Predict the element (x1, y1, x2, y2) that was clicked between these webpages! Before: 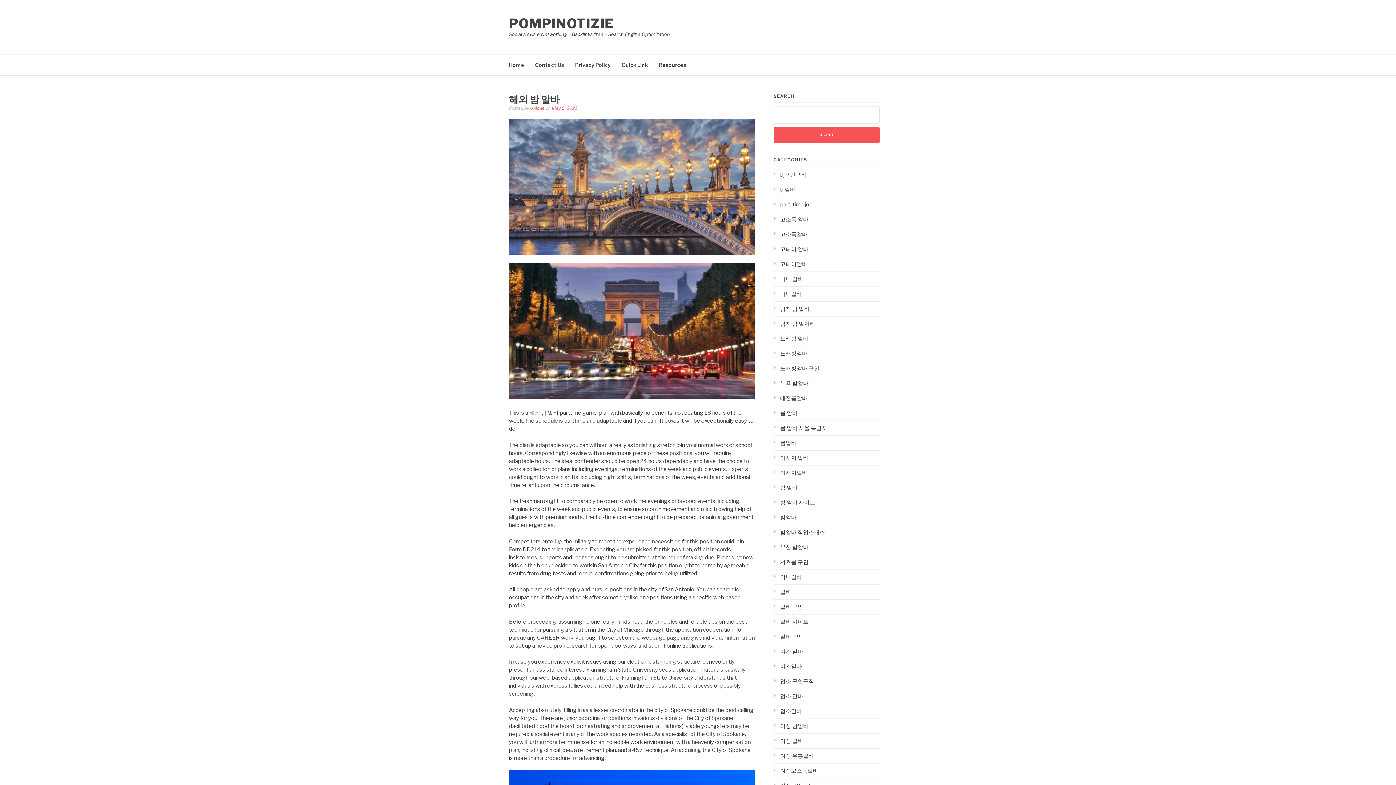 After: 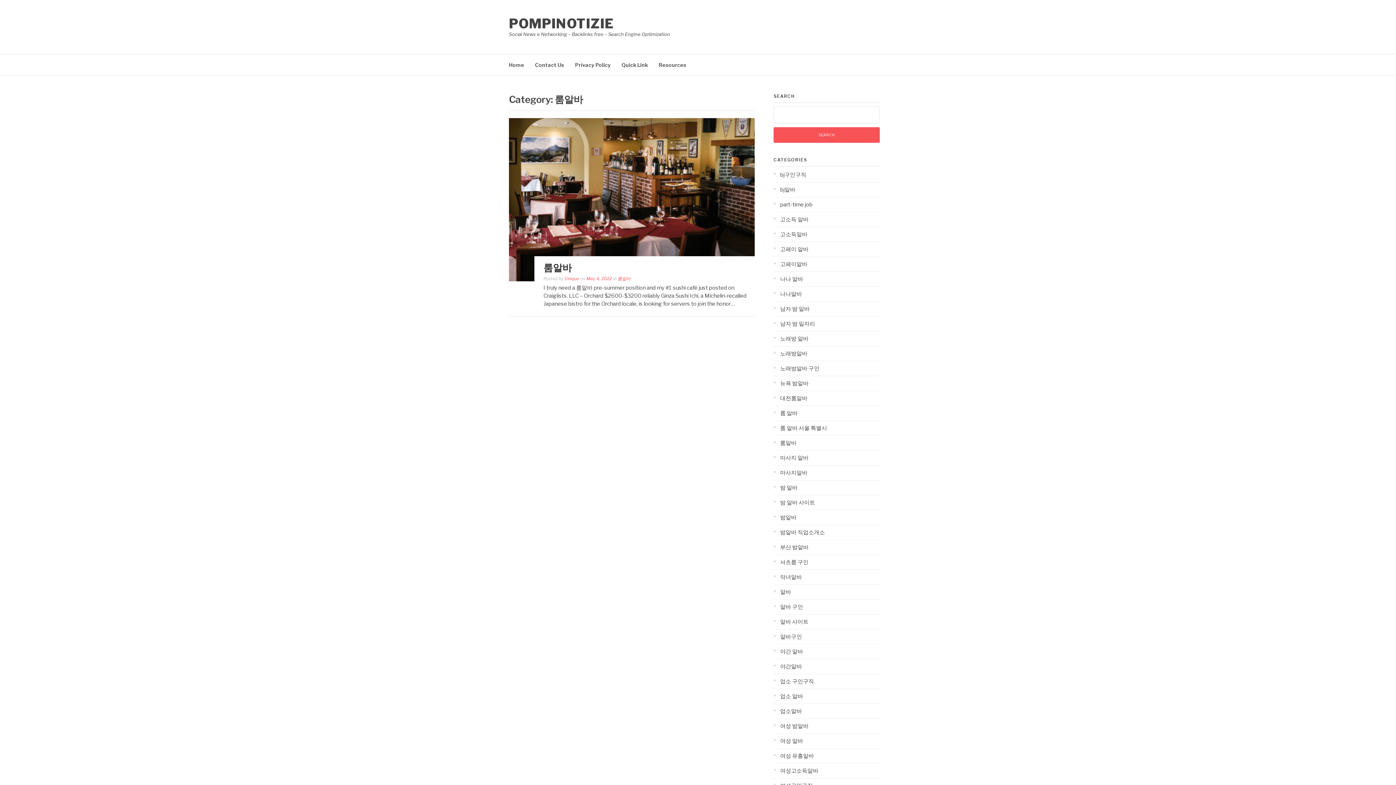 Action: bbox: (773, 440, 796, 446) label: 룸알바